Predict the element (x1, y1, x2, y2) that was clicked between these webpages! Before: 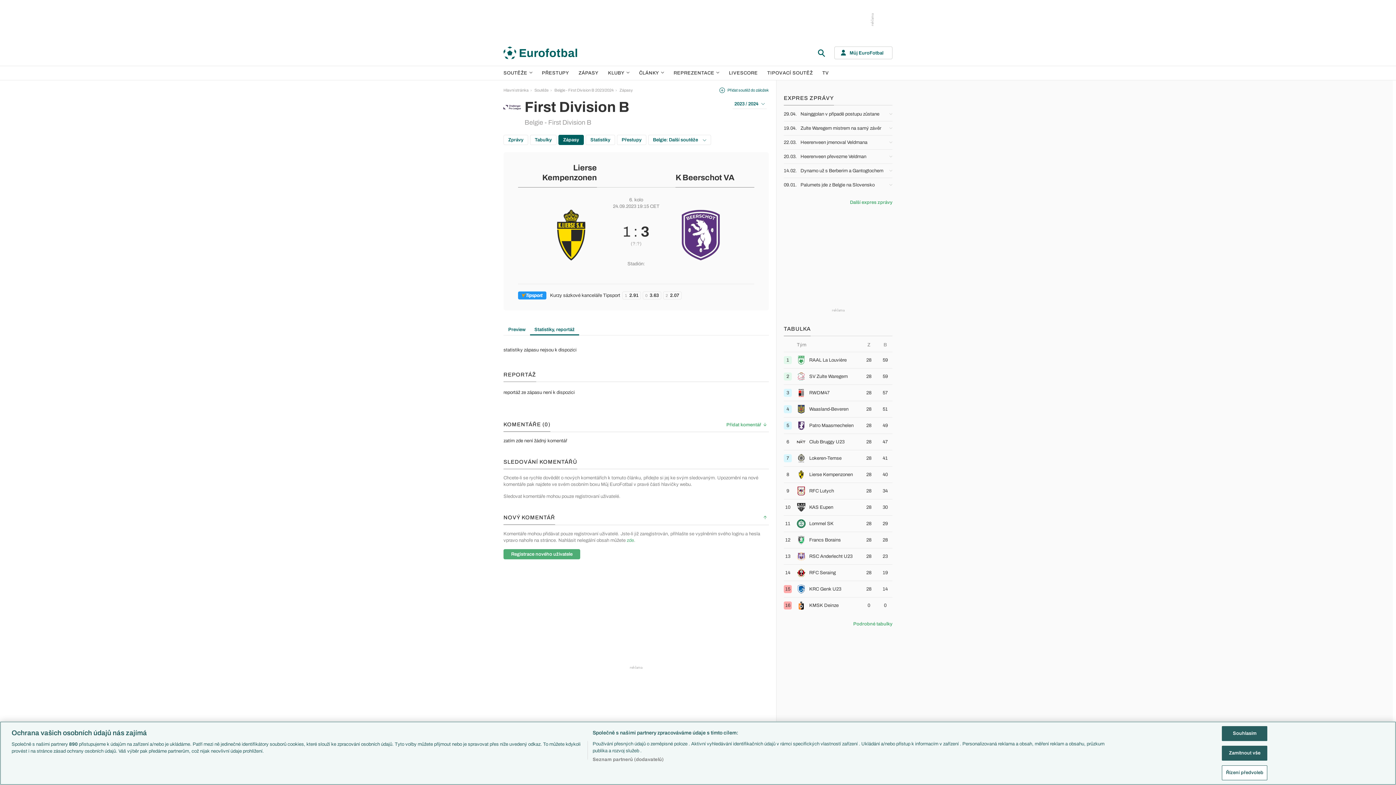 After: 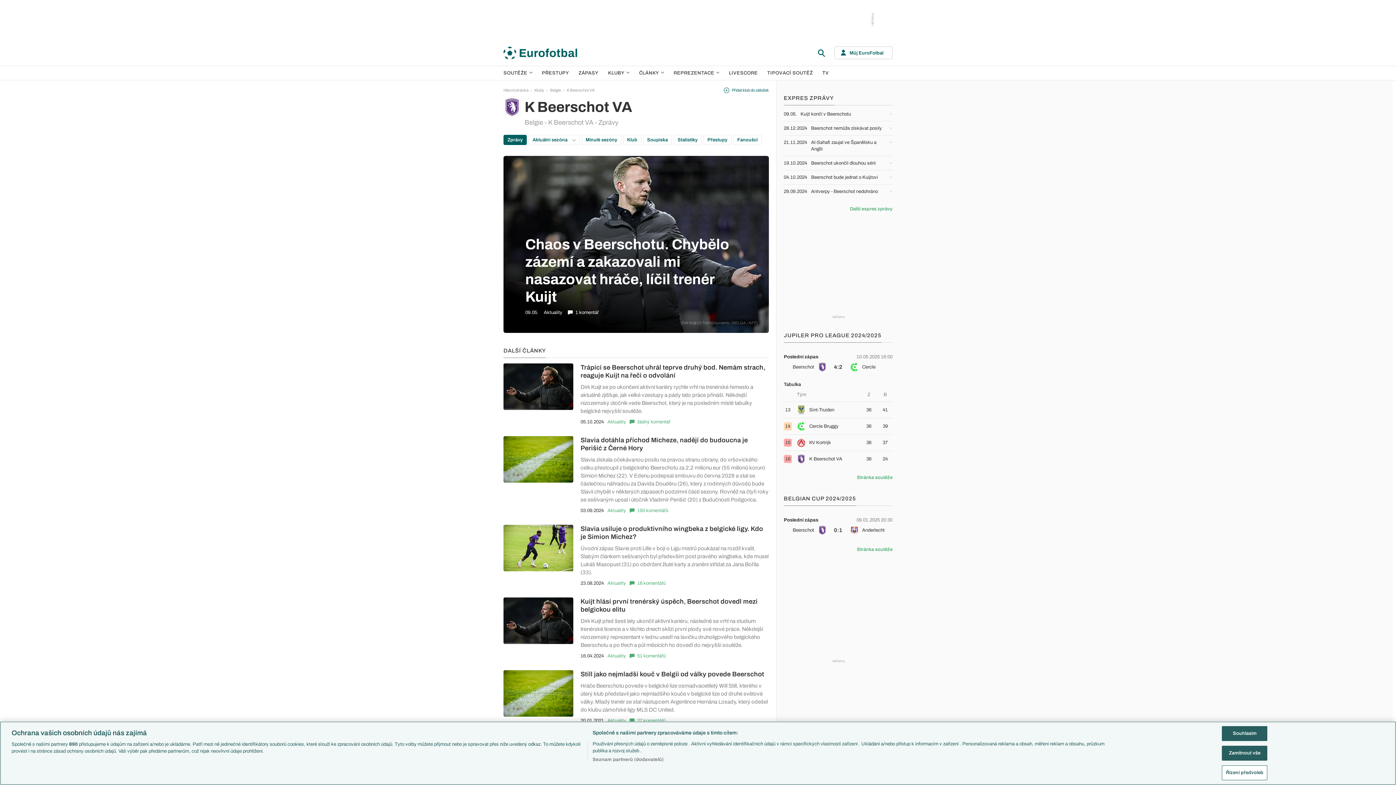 Action: label: K Beerschot VA bbox: (675, 173, 754, 182)